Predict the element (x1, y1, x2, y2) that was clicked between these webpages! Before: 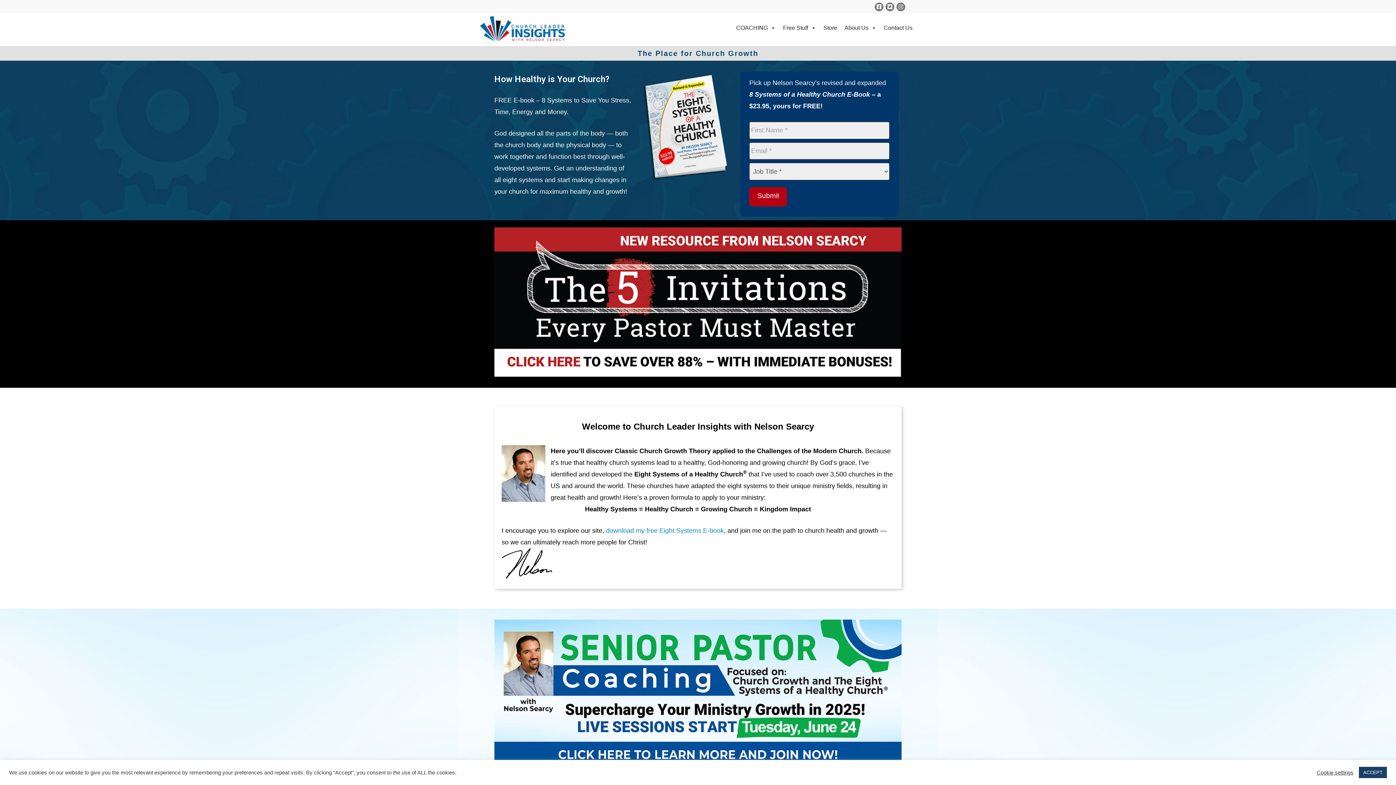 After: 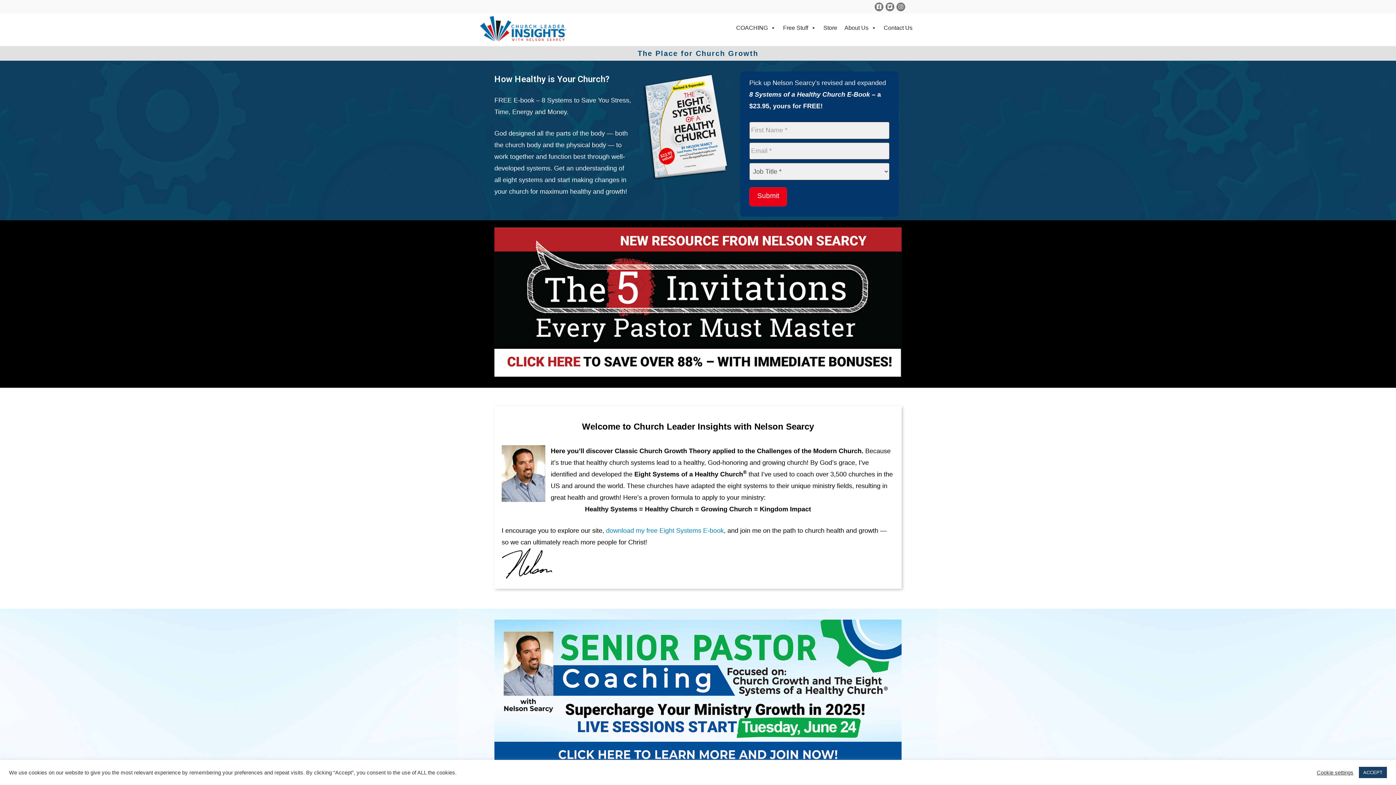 Action: label: Submit bbox: (749, 187, 787, 206)